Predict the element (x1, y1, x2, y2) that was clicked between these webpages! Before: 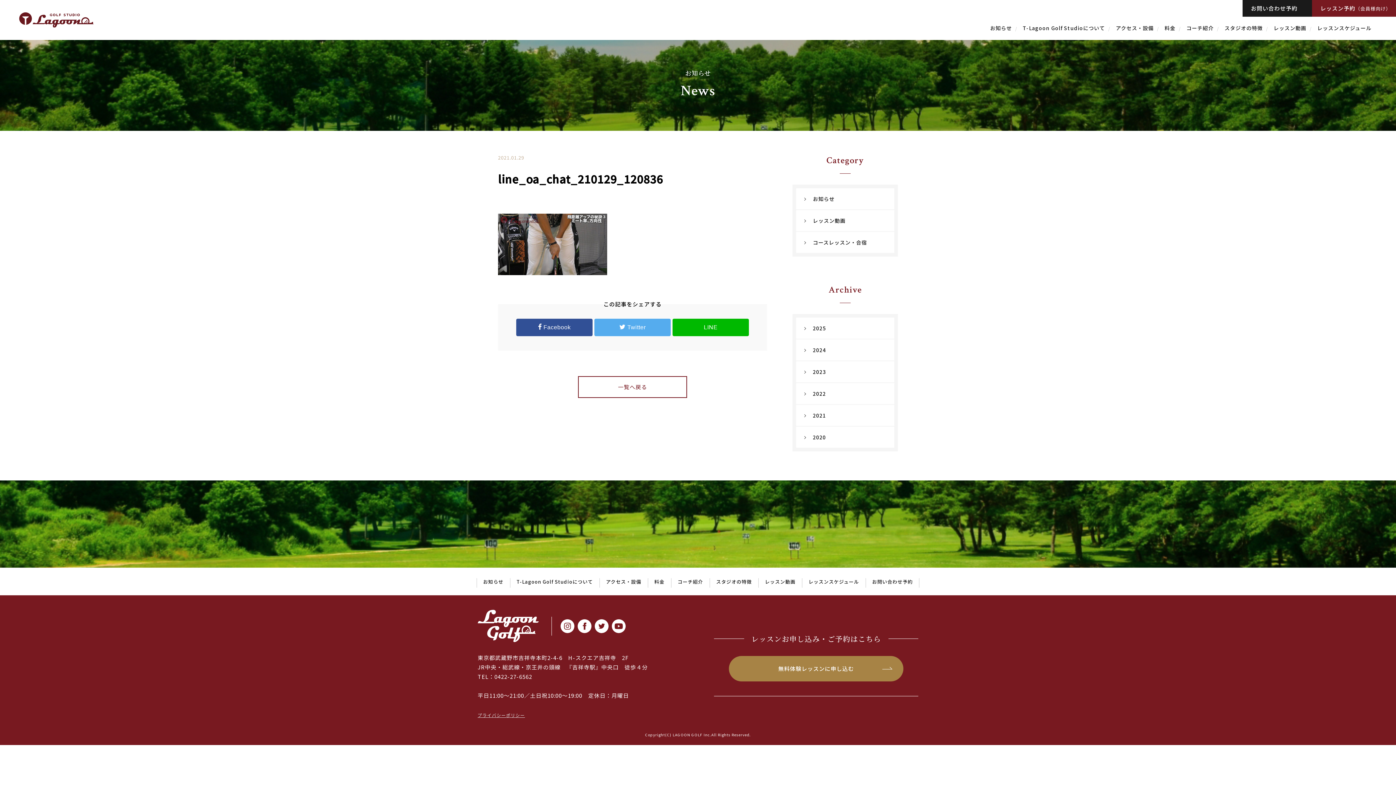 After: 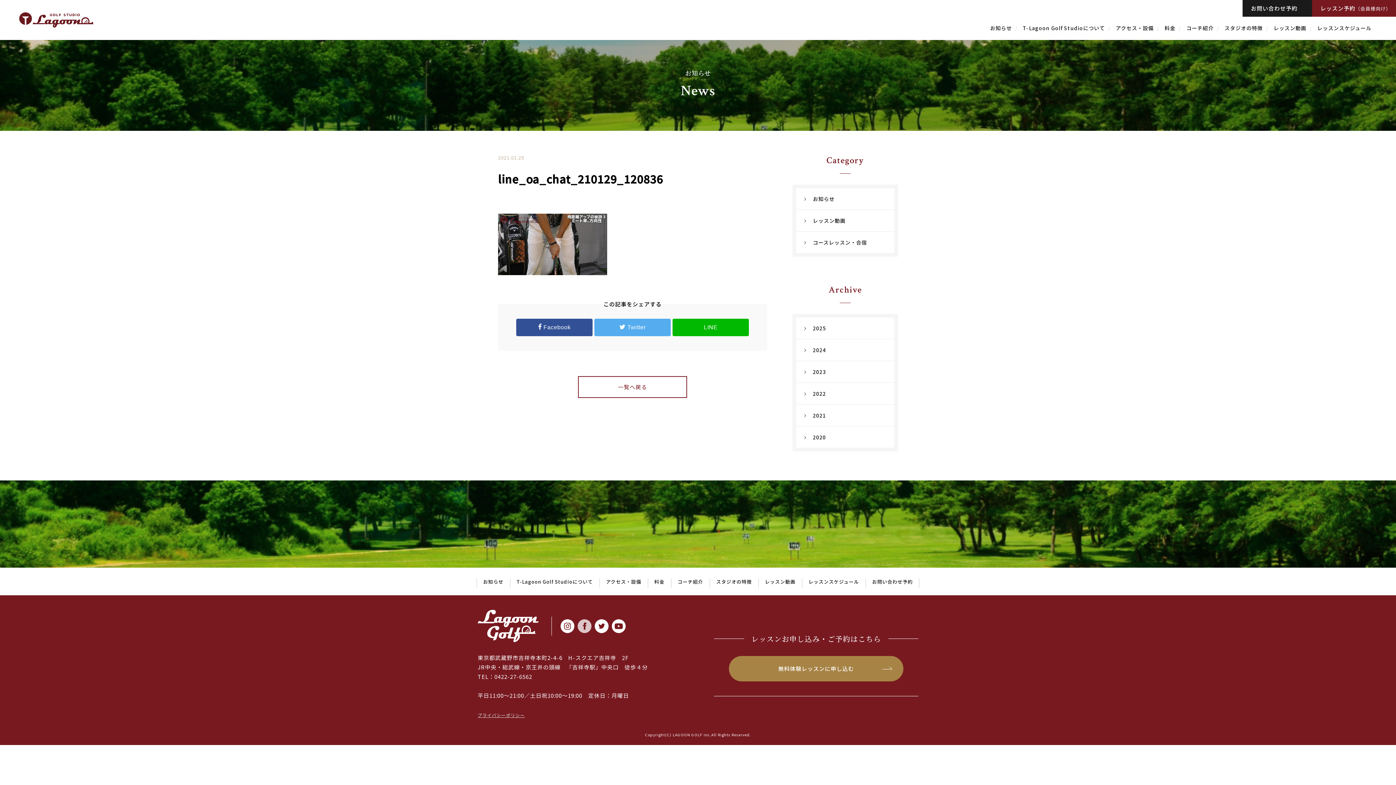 Action: bbox: (577, 624, 591, 632)